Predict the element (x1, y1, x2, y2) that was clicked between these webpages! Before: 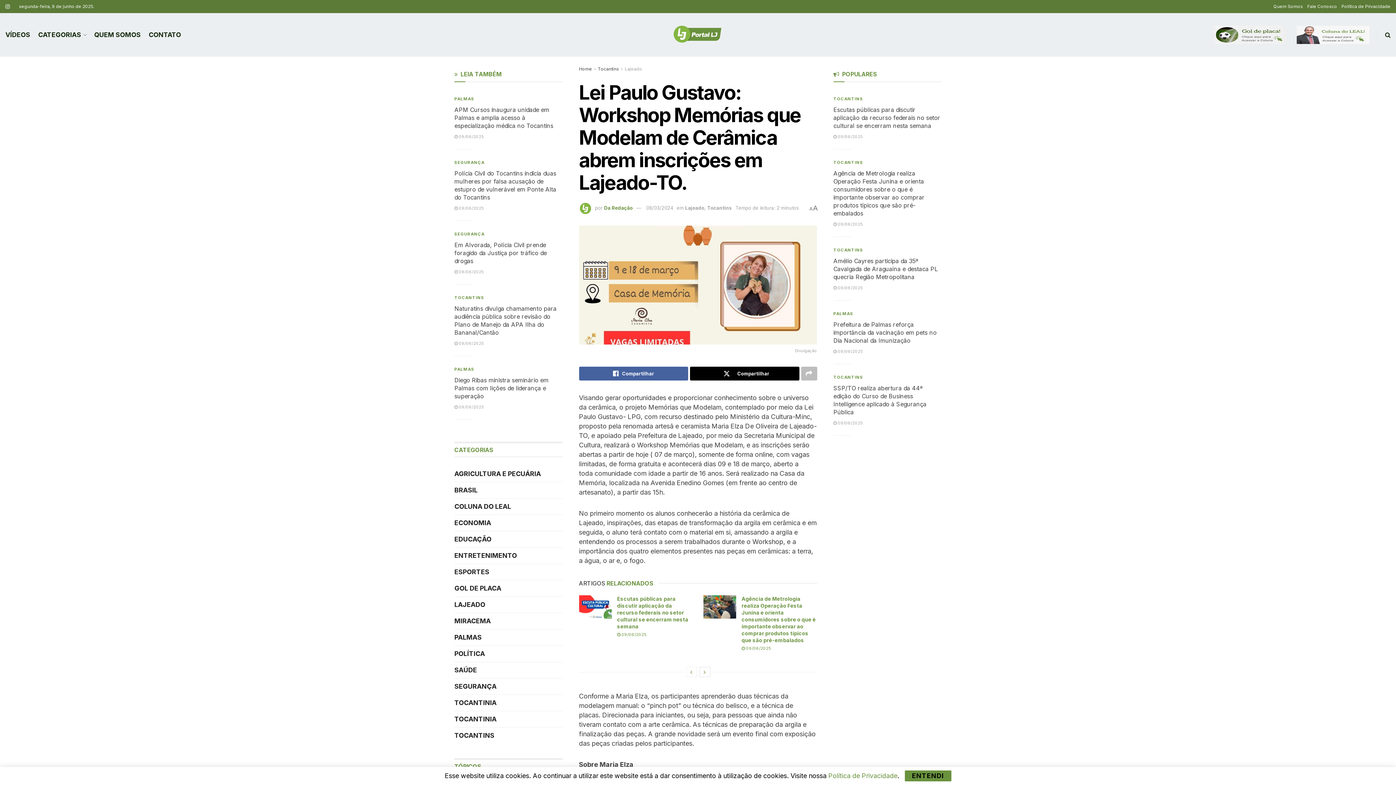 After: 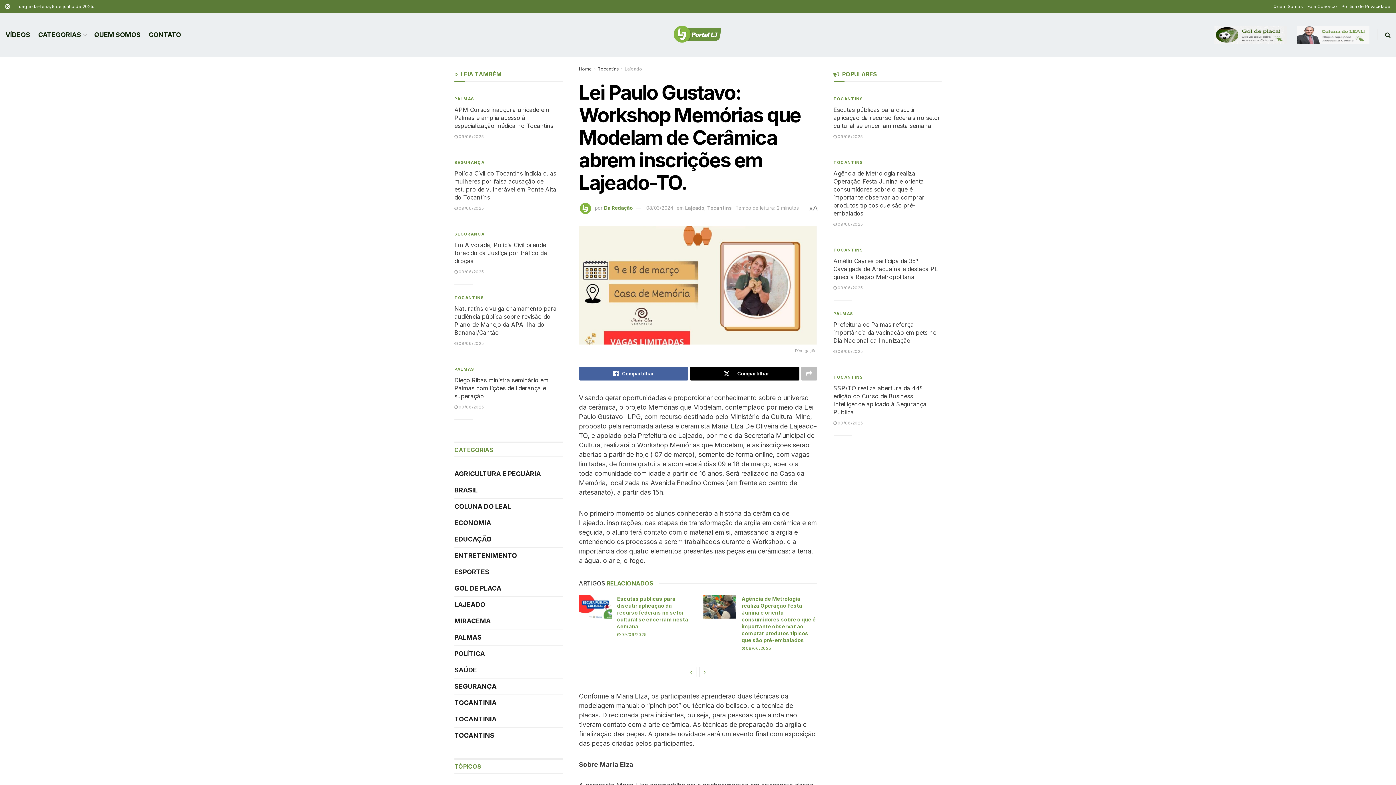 Action: bbox: (904, 770, 951, 781) label: ENTENDI